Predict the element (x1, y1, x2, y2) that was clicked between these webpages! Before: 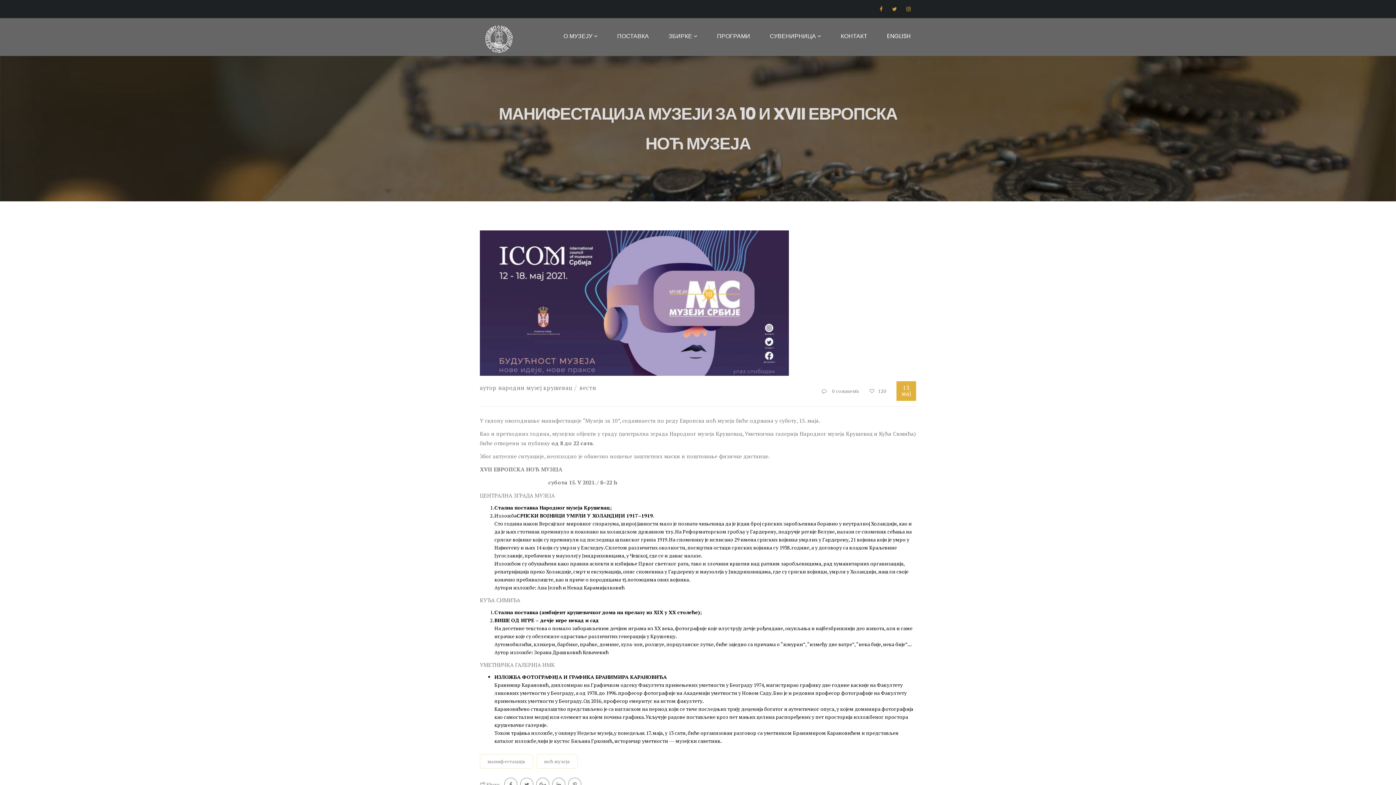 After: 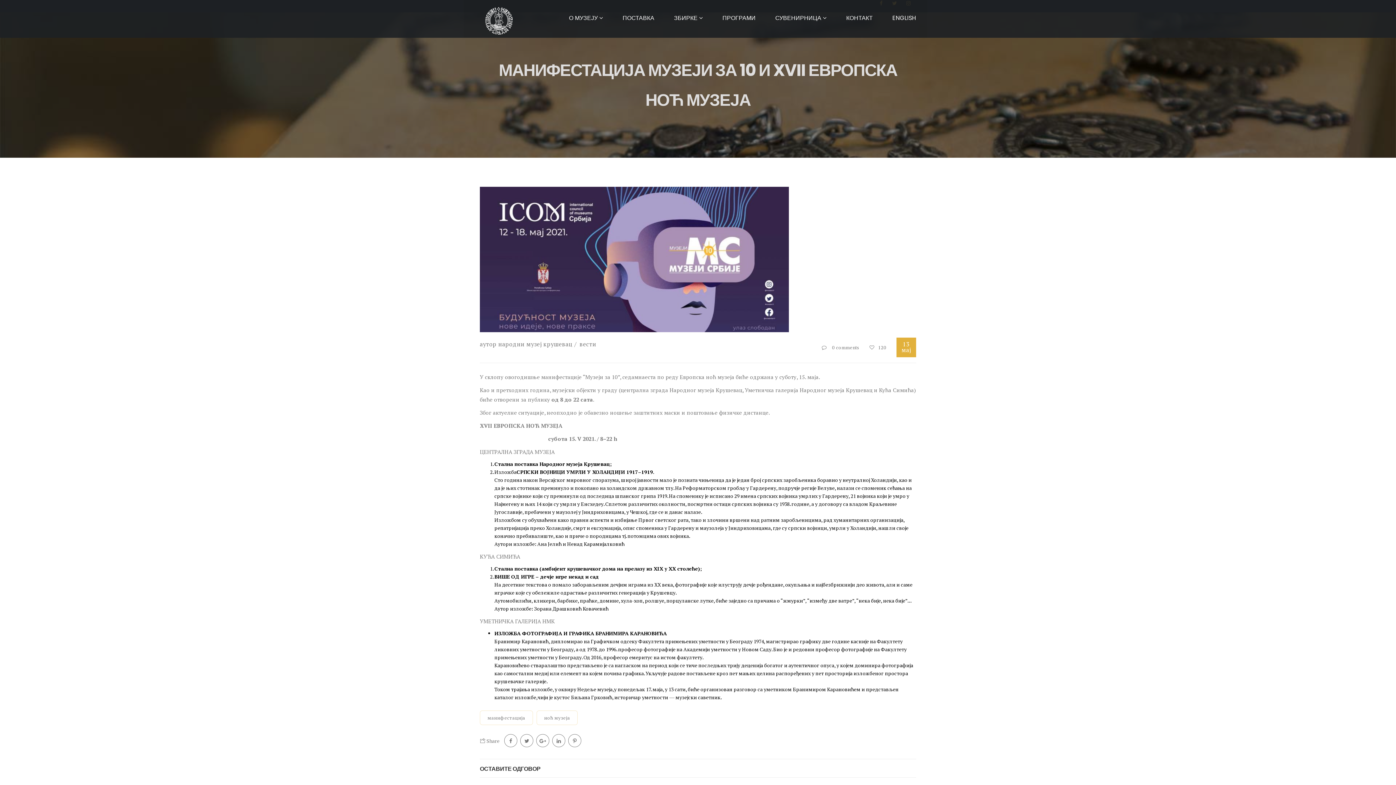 Action: bbox: (552, 778, 565, 791)